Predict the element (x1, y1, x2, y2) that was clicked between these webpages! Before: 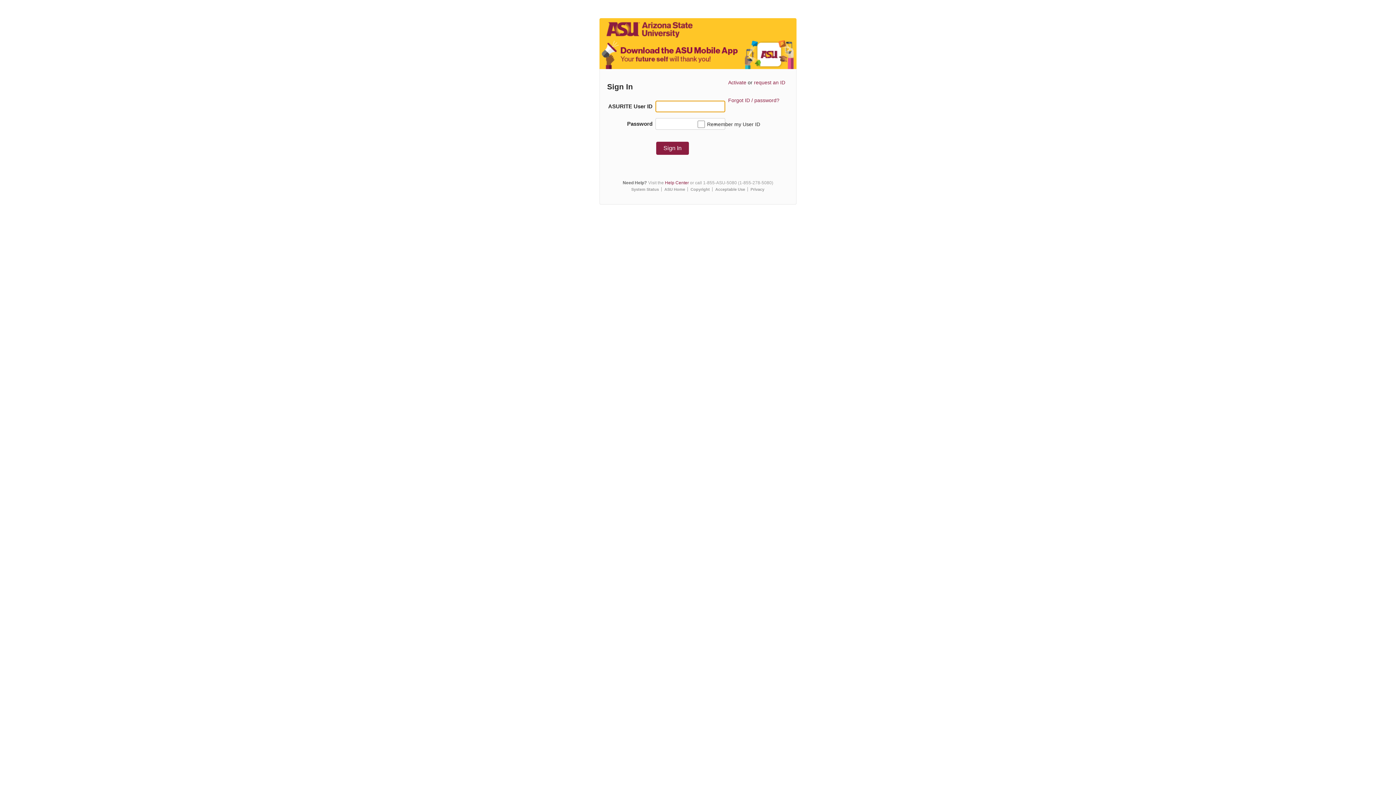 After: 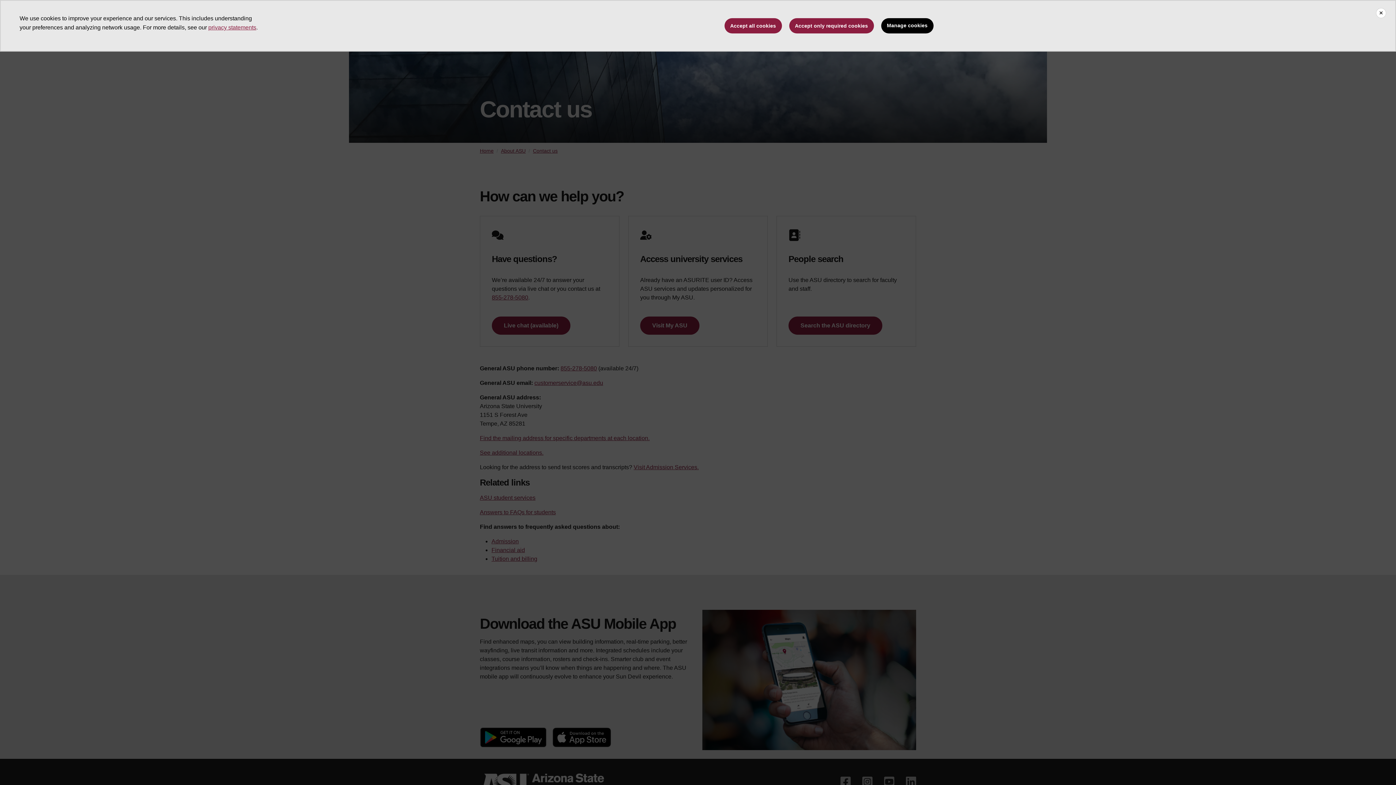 Action: label: Help Center bbox: (665, 180, 689, 185)